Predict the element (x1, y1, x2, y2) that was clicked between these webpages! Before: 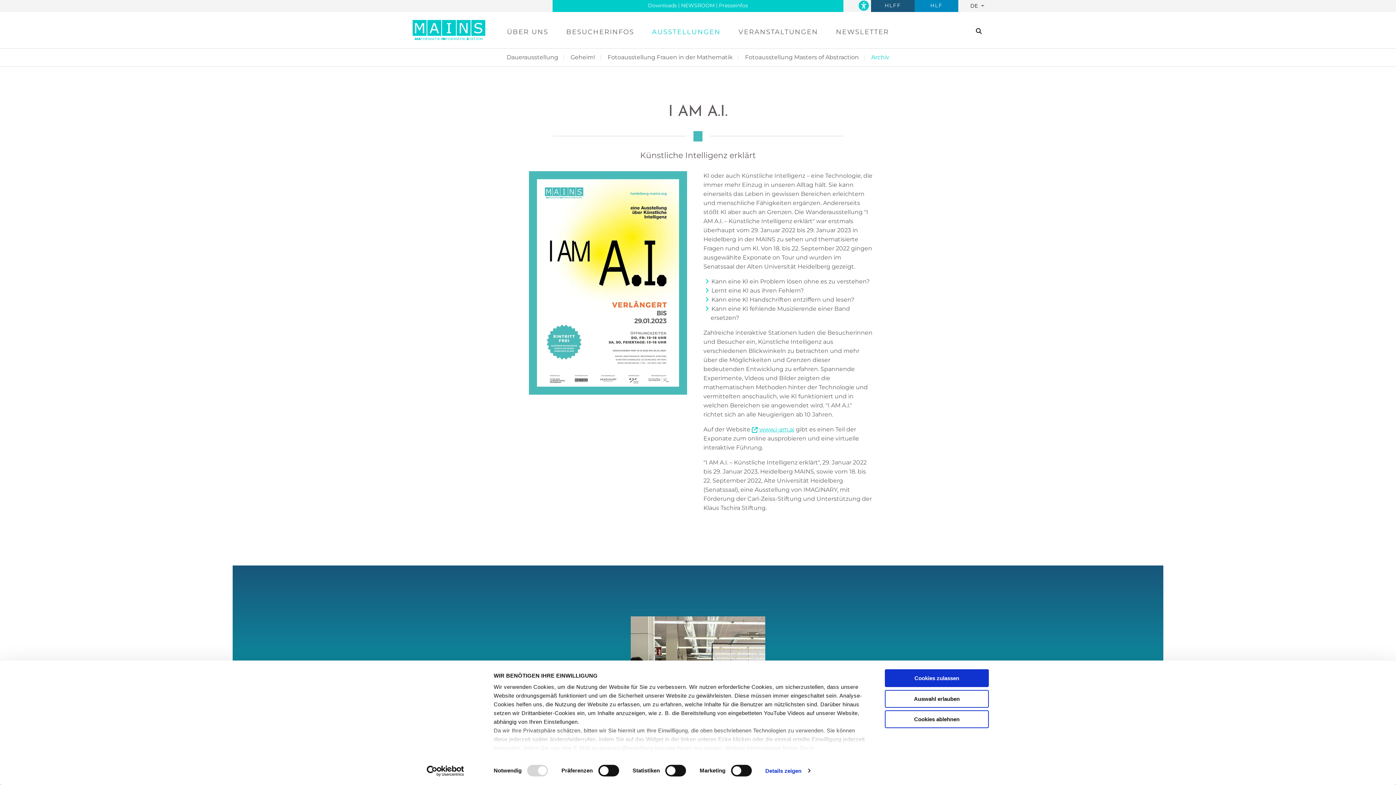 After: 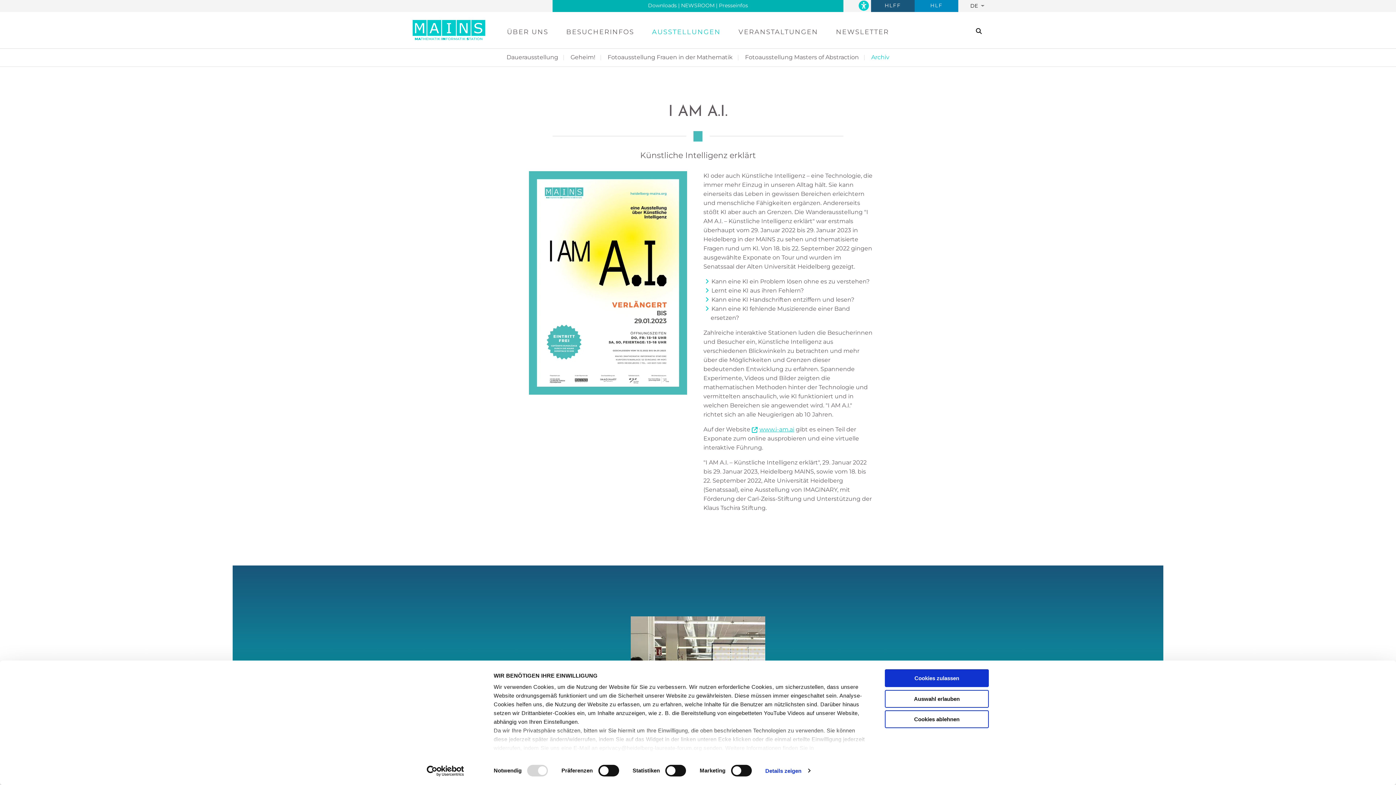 Action: bbox: (413, 765, 477, 776) label: Cookiebot - opens in a new window